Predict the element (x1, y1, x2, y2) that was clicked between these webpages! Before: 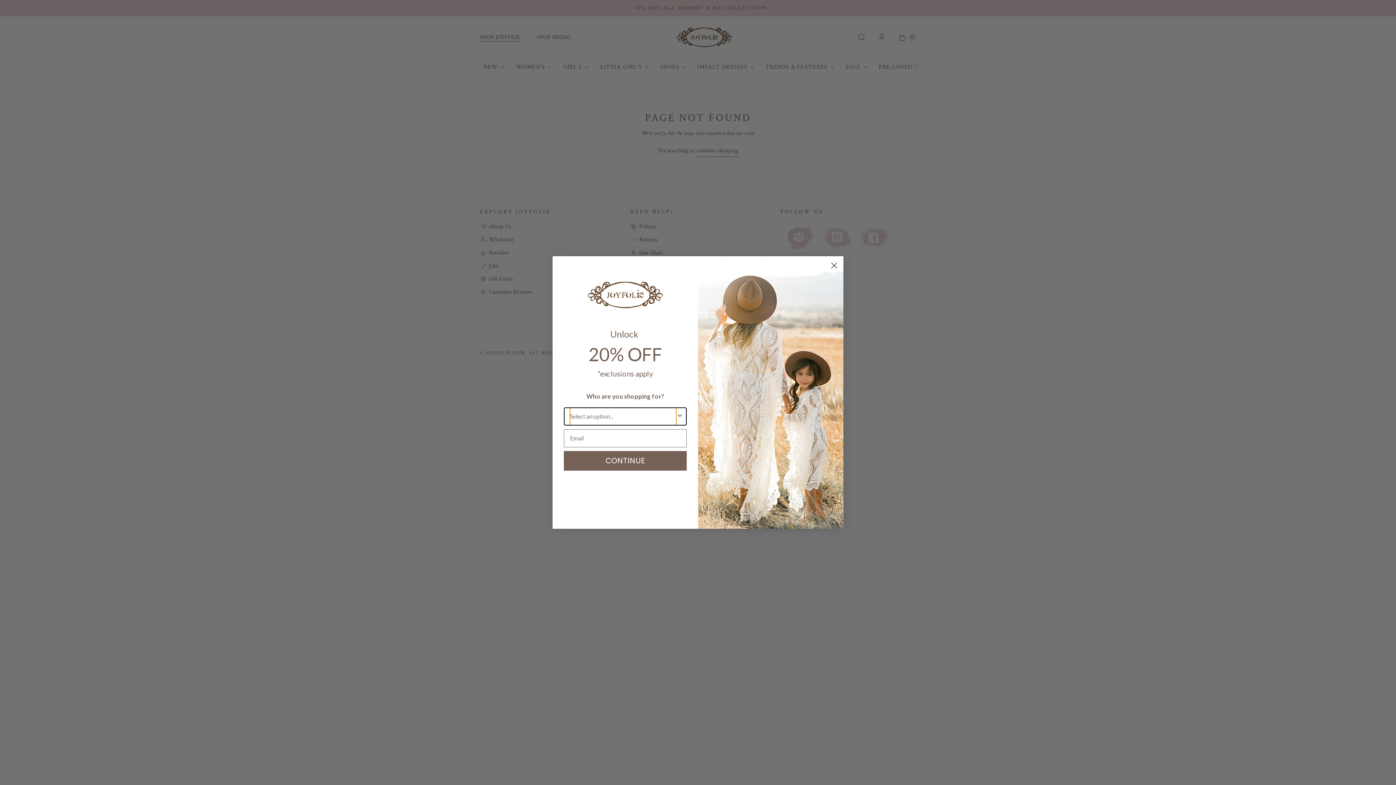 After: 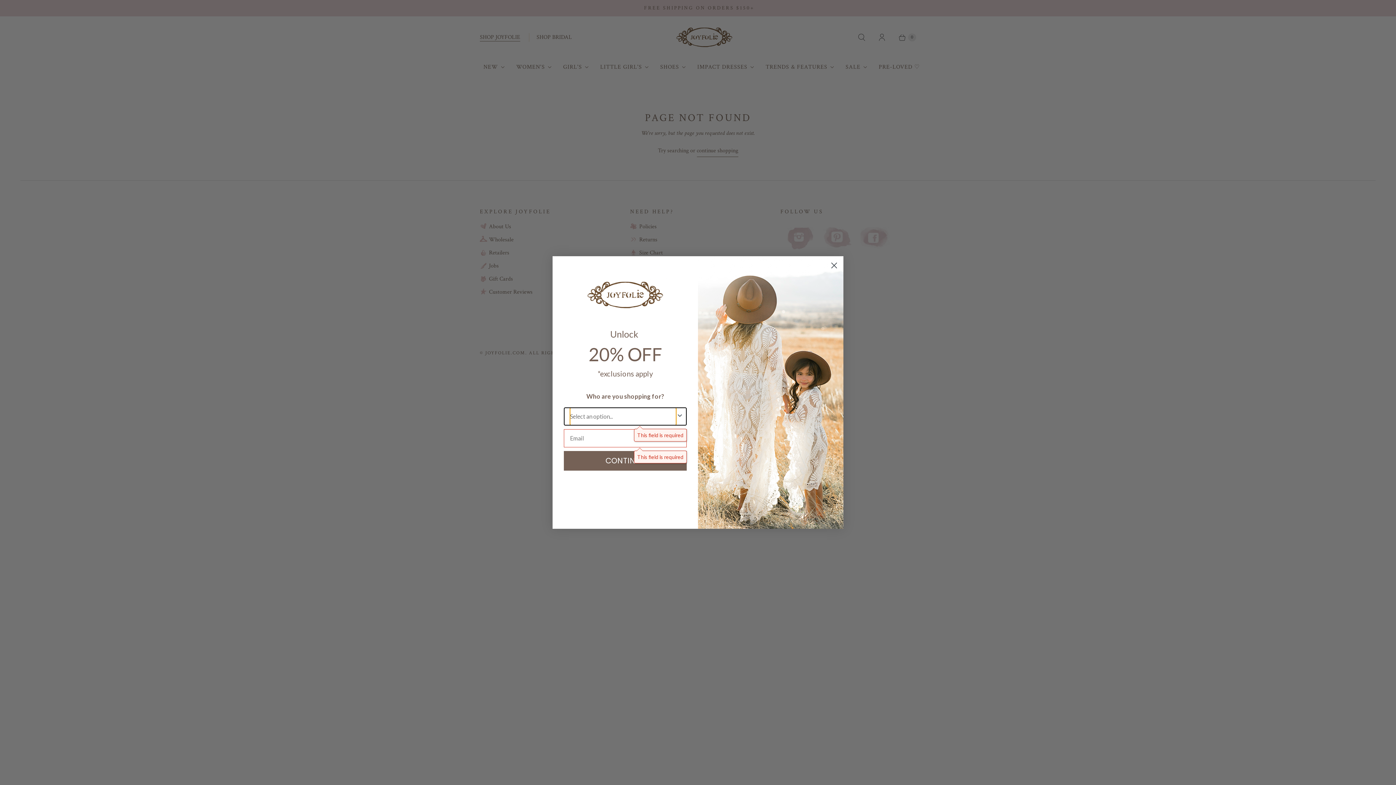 Action: bbox: (564, 451, 686, 470) label: CONTINUE